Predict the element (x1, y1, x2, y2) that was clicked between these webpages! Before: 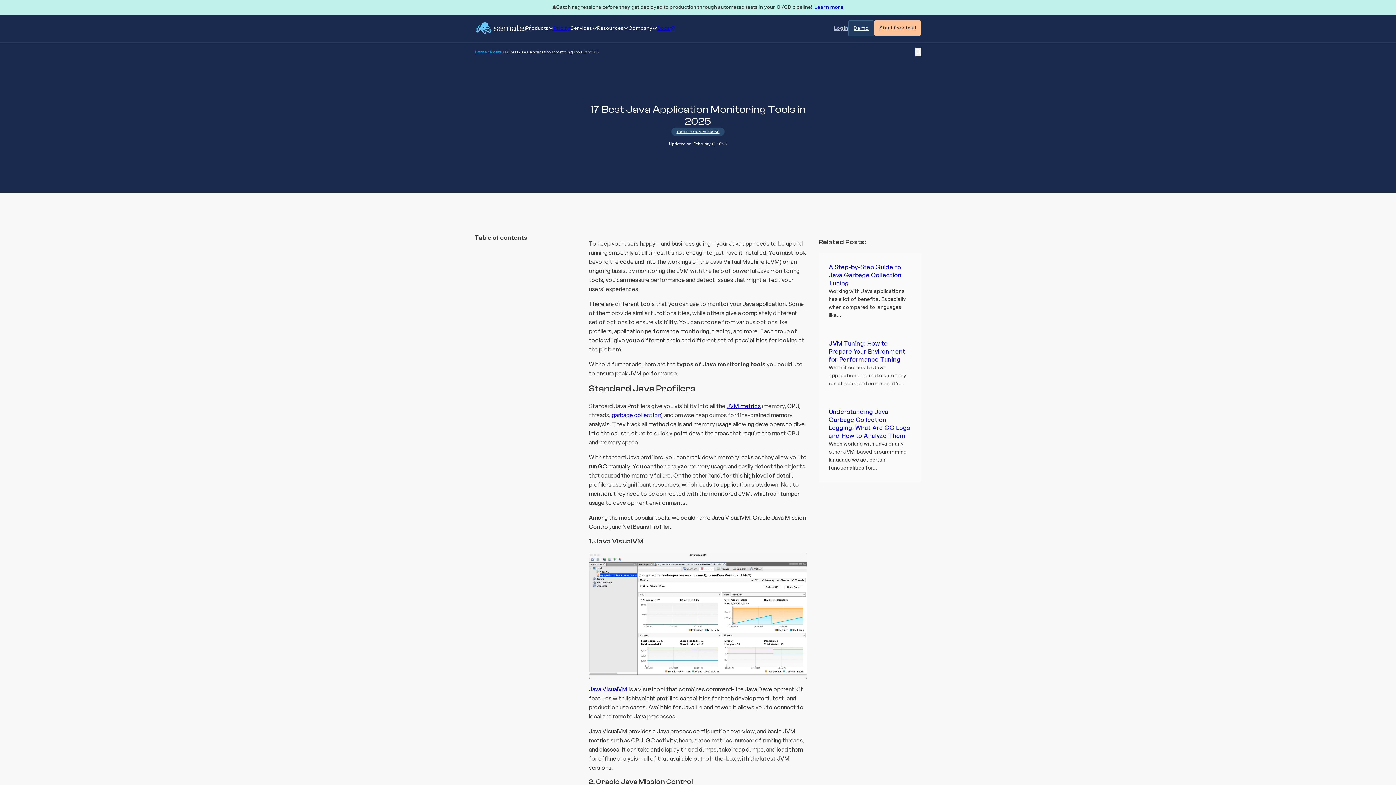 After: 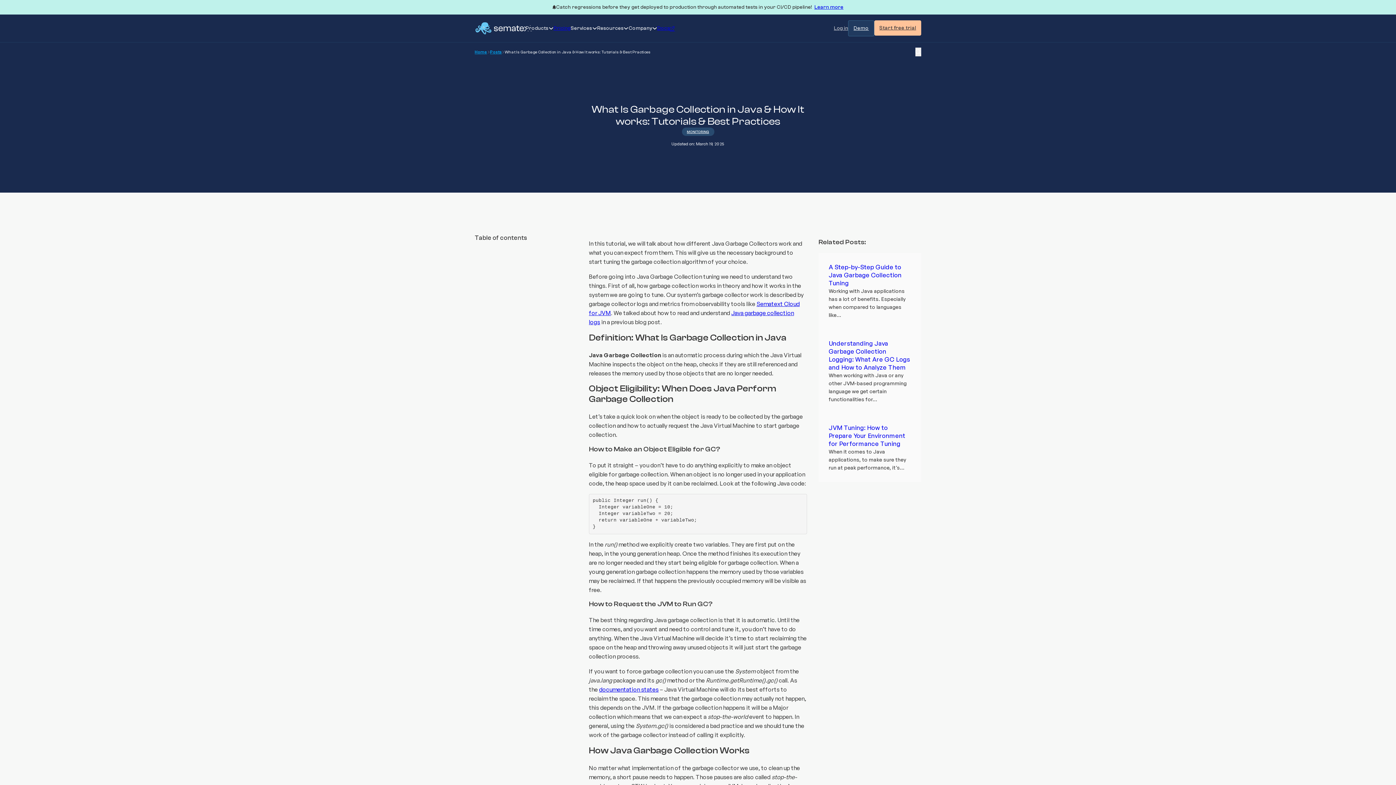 Action: label: garbage collection bbox: (611, 411, 661, 419)